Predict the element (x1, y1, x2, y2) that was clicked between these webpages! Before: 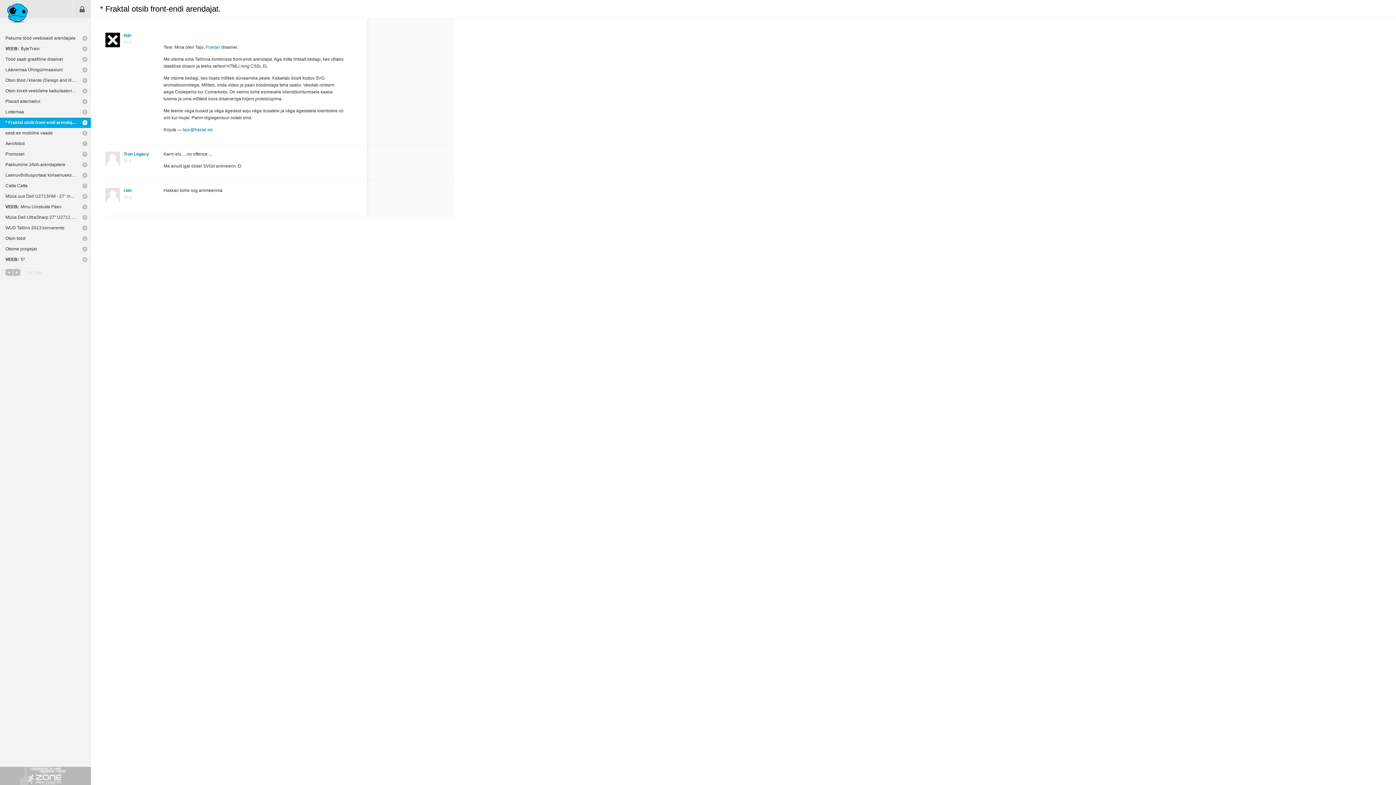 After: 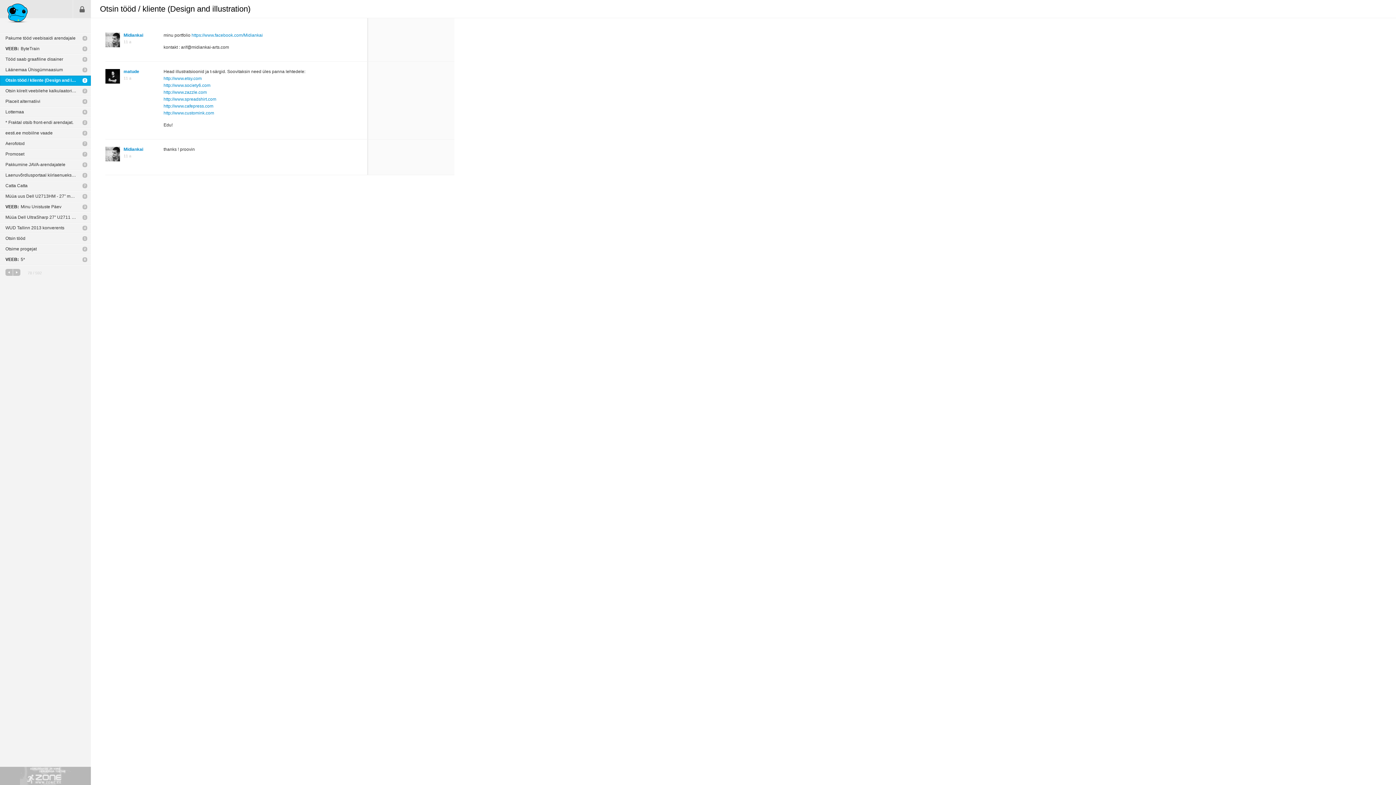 Action: label: Otsin tööd / kliente (Design and illustration) bbox: (0, 75, 90, 85)